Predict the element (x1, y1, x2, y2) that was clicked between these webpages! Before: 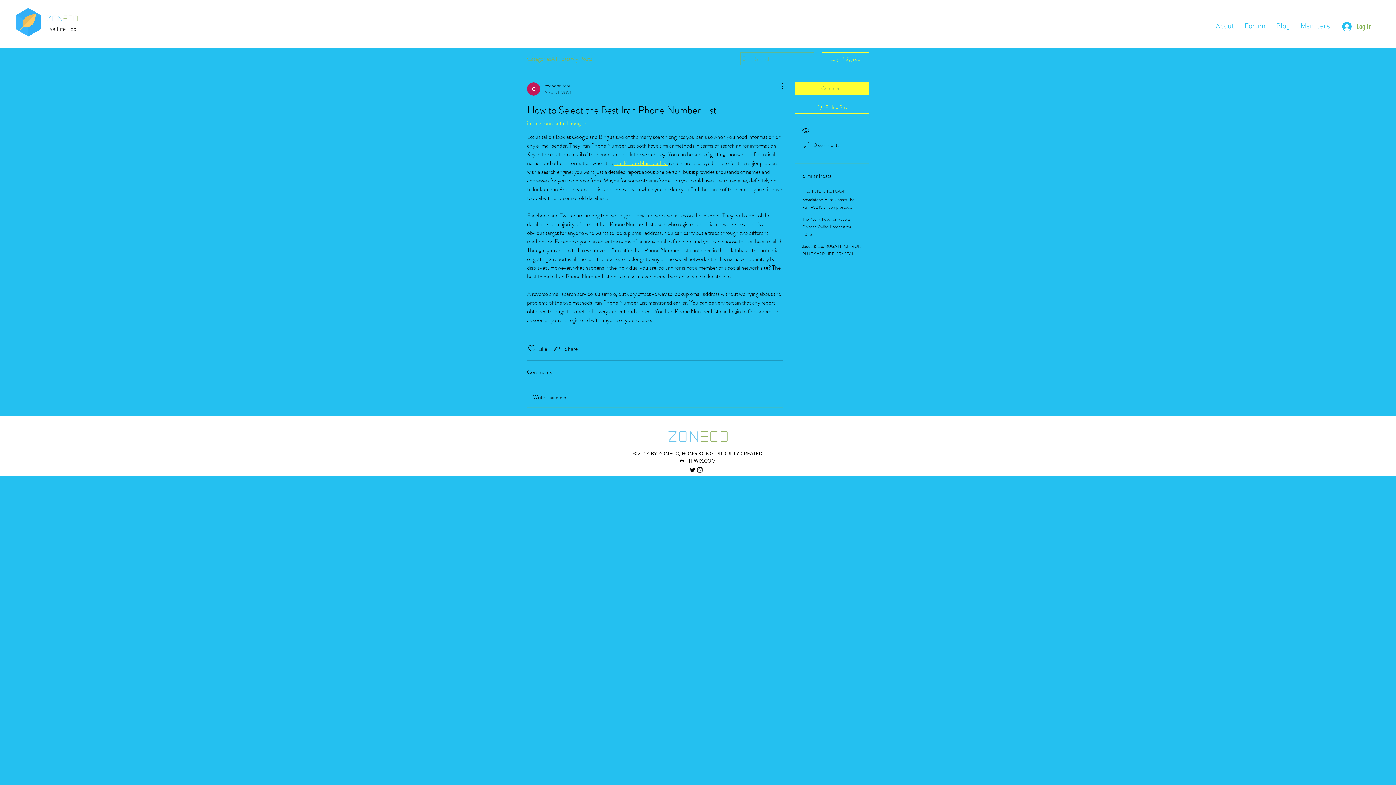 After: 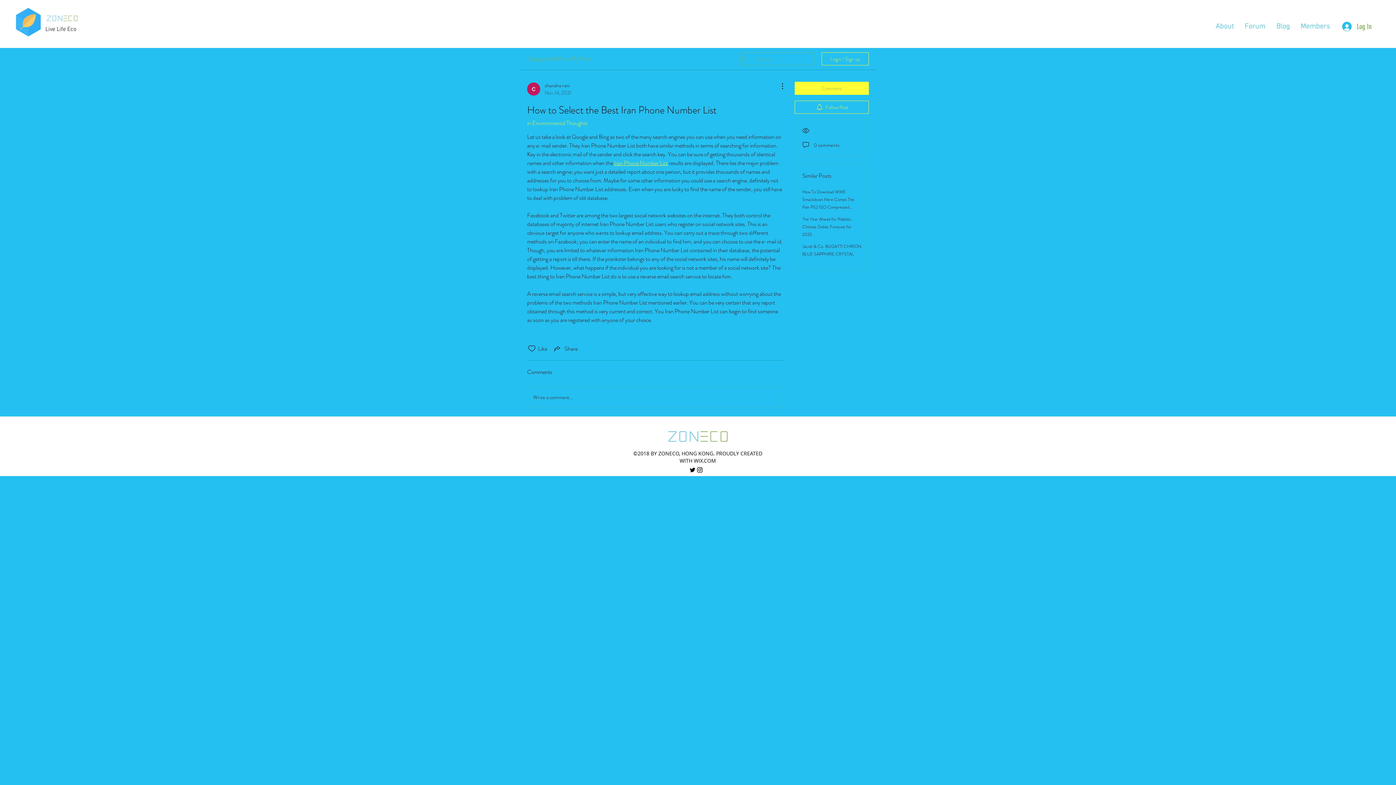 Action: bbox: (696, 466, 703, 473) label: linkedin